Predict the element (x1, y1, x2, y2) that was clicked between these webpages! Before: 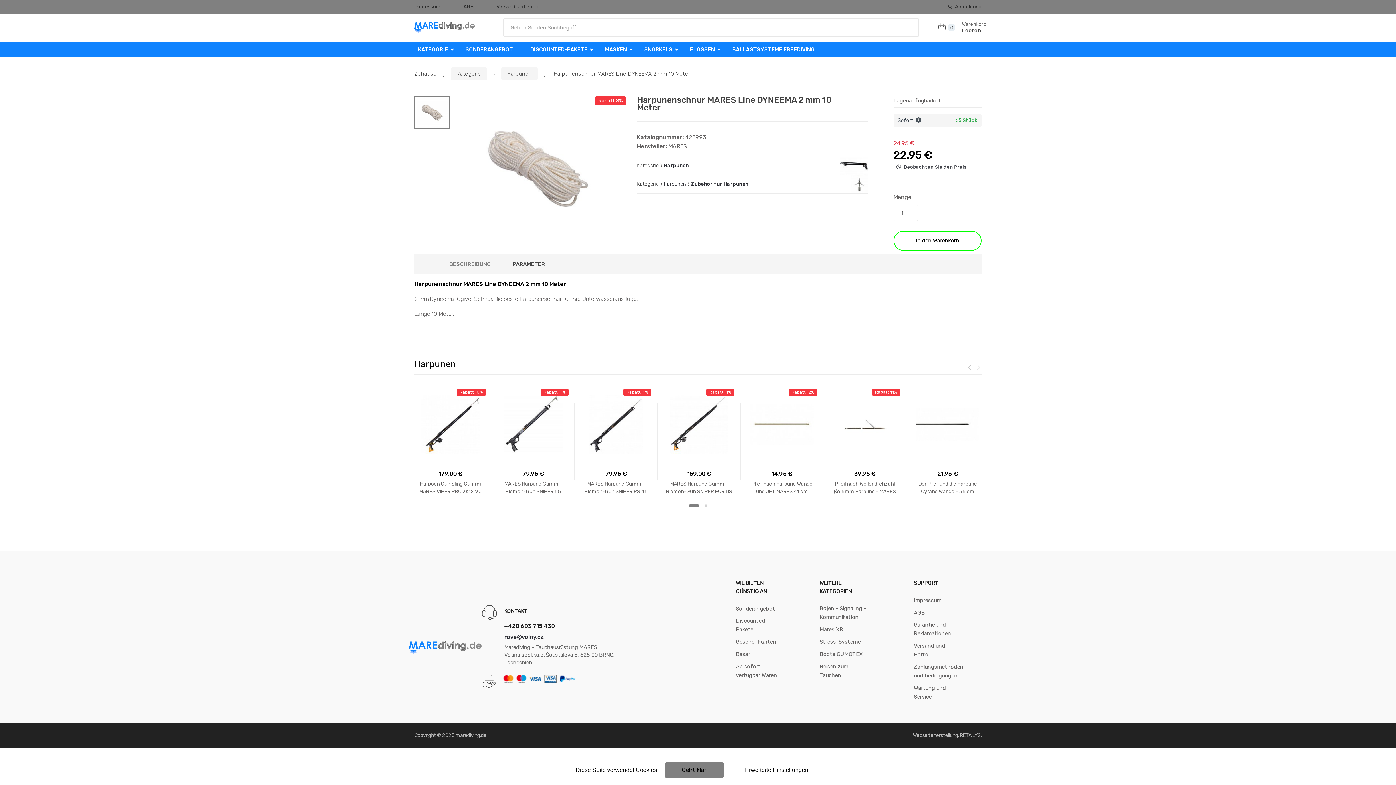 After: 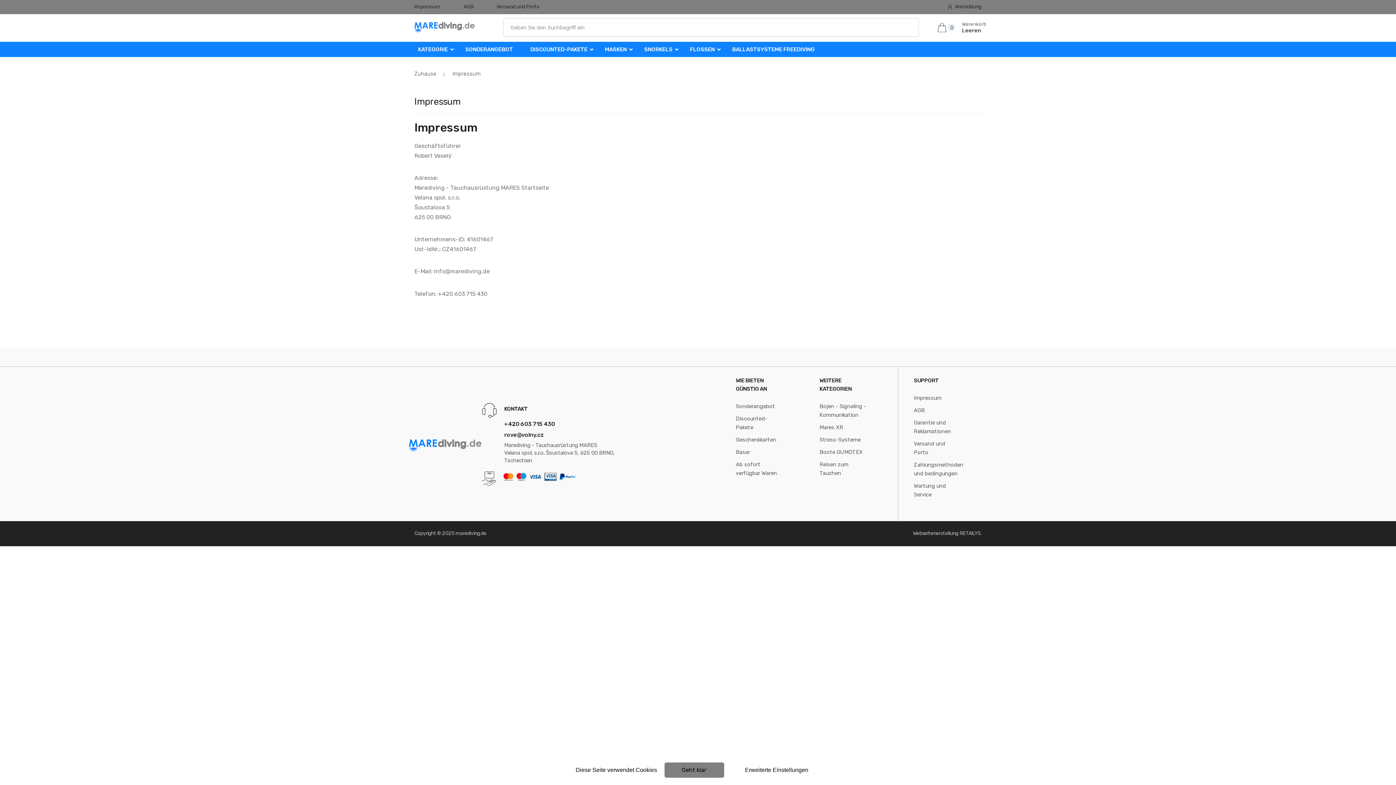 Action: bbox: (414, 0, 440, 13) label: Impressum